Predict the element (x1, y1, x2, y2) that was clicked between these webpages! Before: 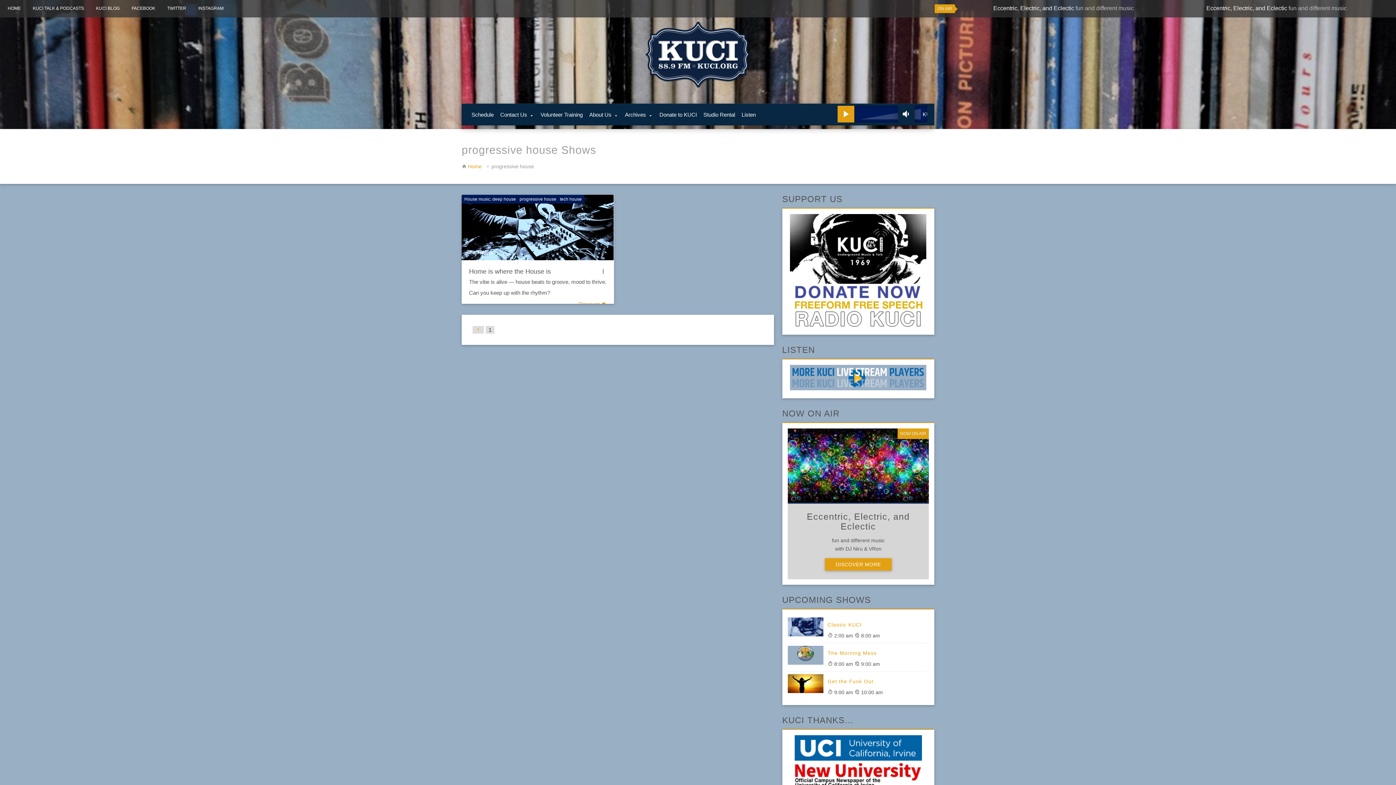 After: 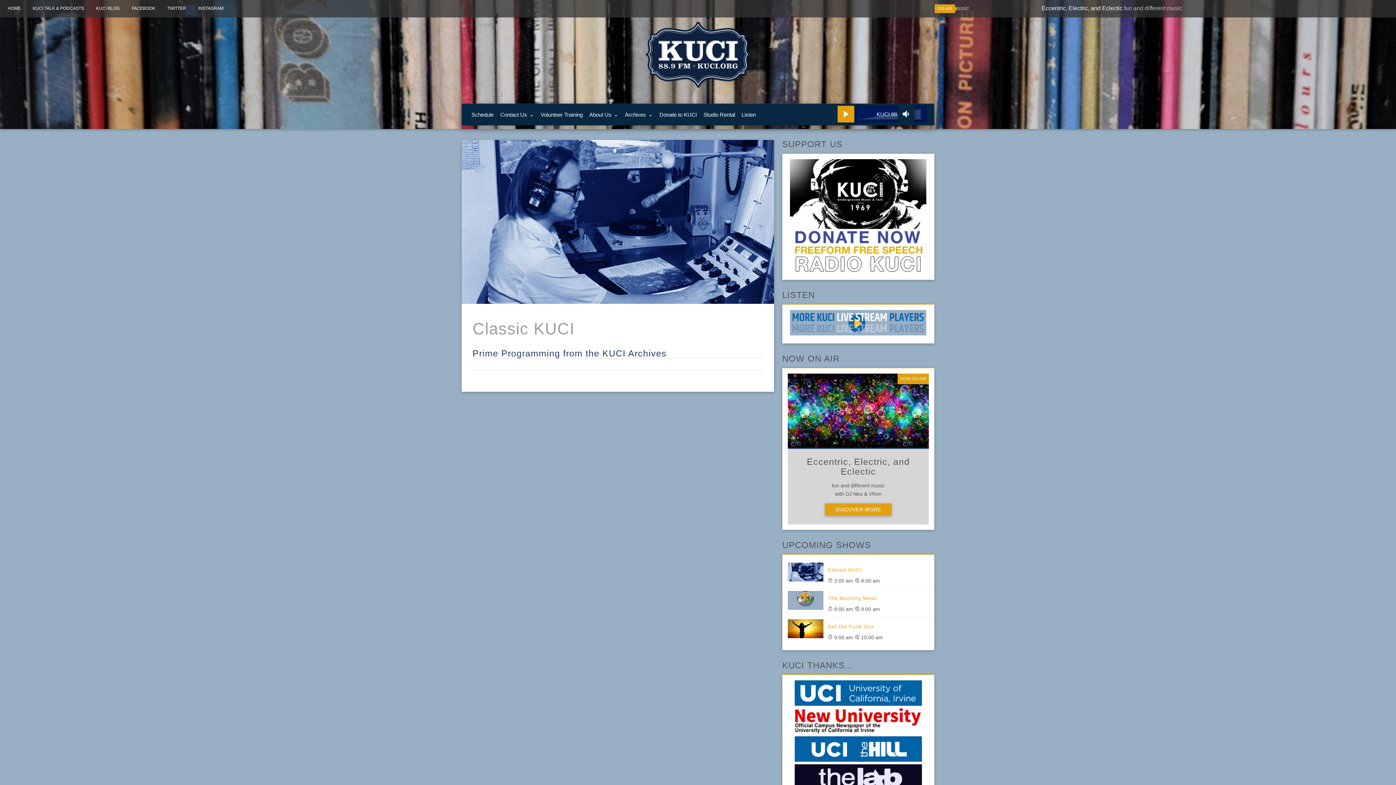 Action: label: Classic KUCI bbox: (827, 622, 866, 628)